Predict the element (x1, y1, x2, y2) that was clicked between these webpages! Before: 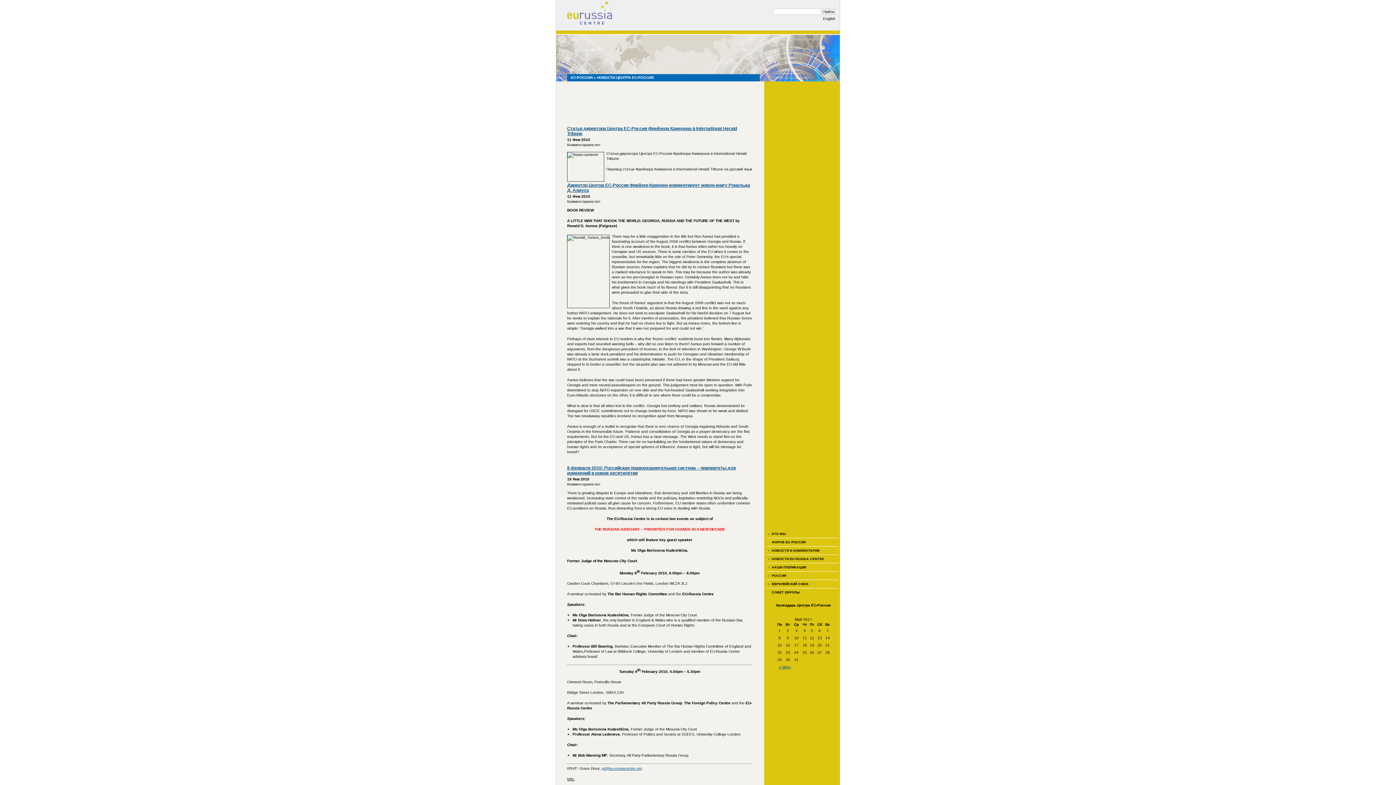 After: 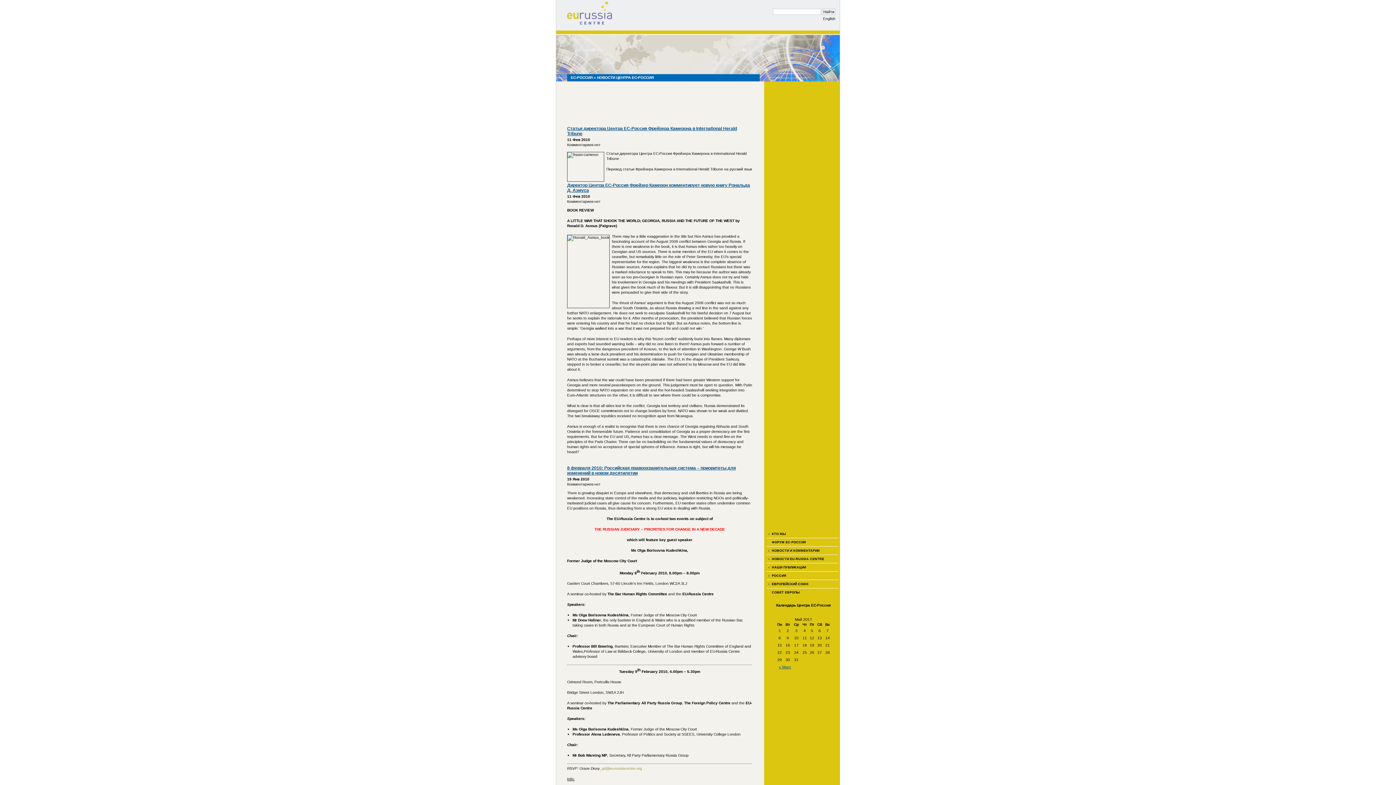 Action: label: gd@eu-russiacentre.org bbox: (601, 767, 642, 771)